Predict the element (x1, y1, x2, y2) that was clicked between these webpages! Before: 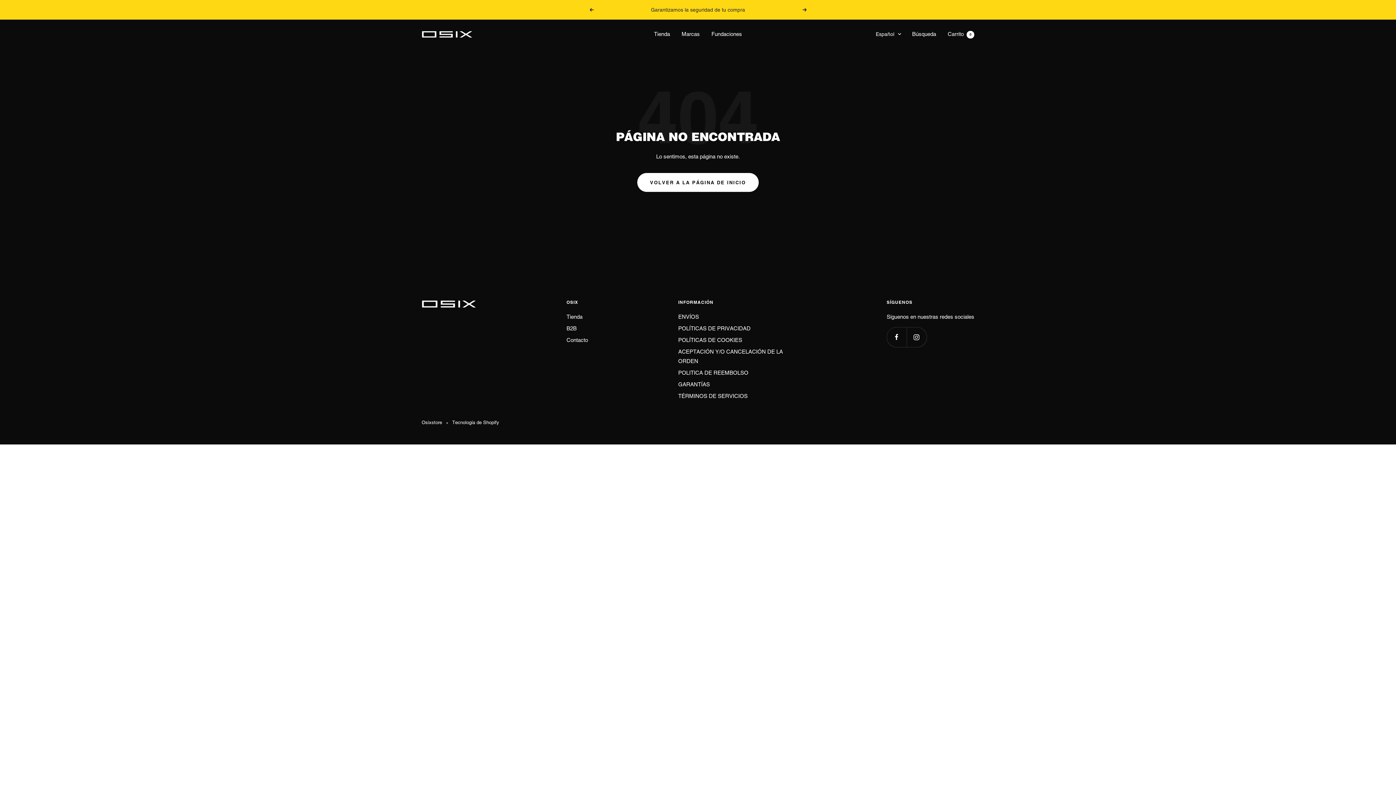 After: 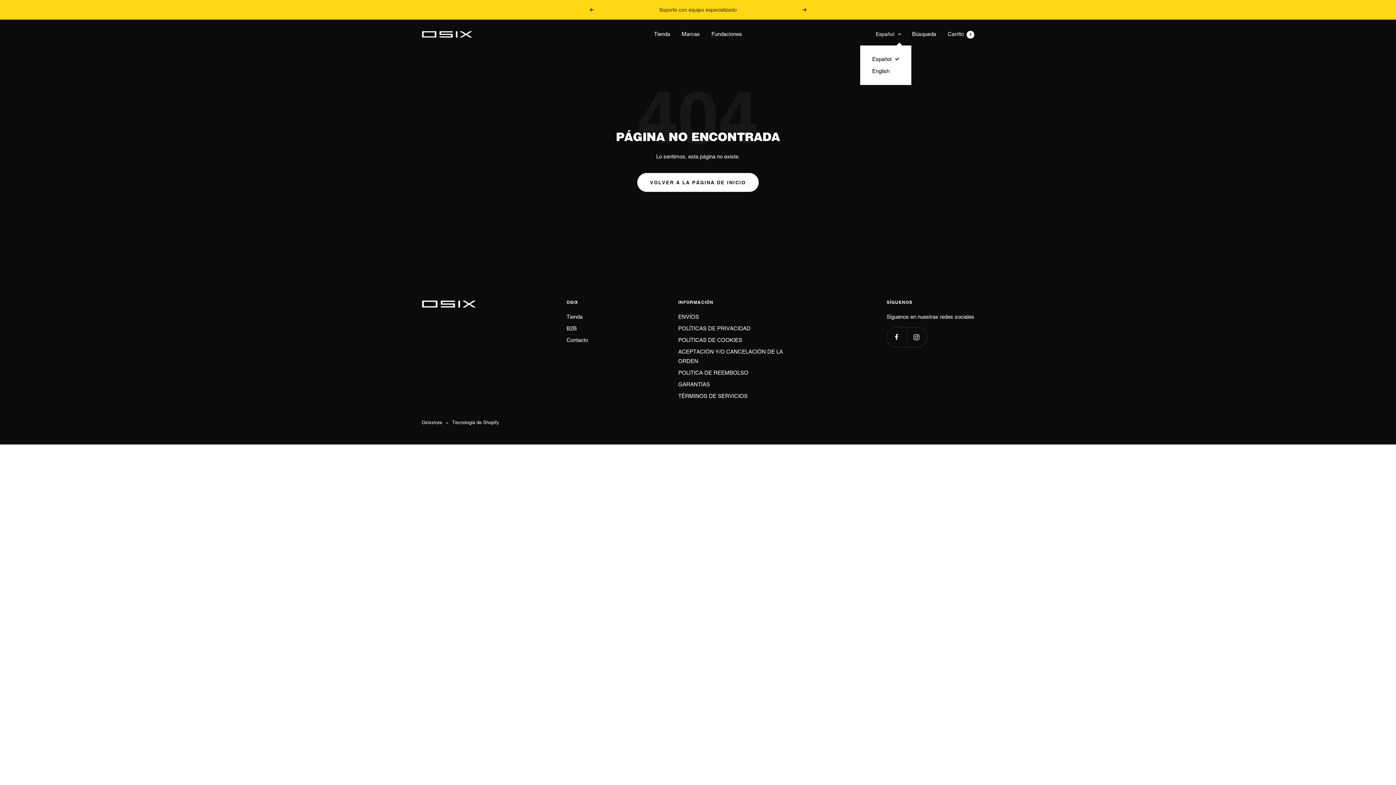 Action: bbox: (876, 29, 901, 38) label: Español